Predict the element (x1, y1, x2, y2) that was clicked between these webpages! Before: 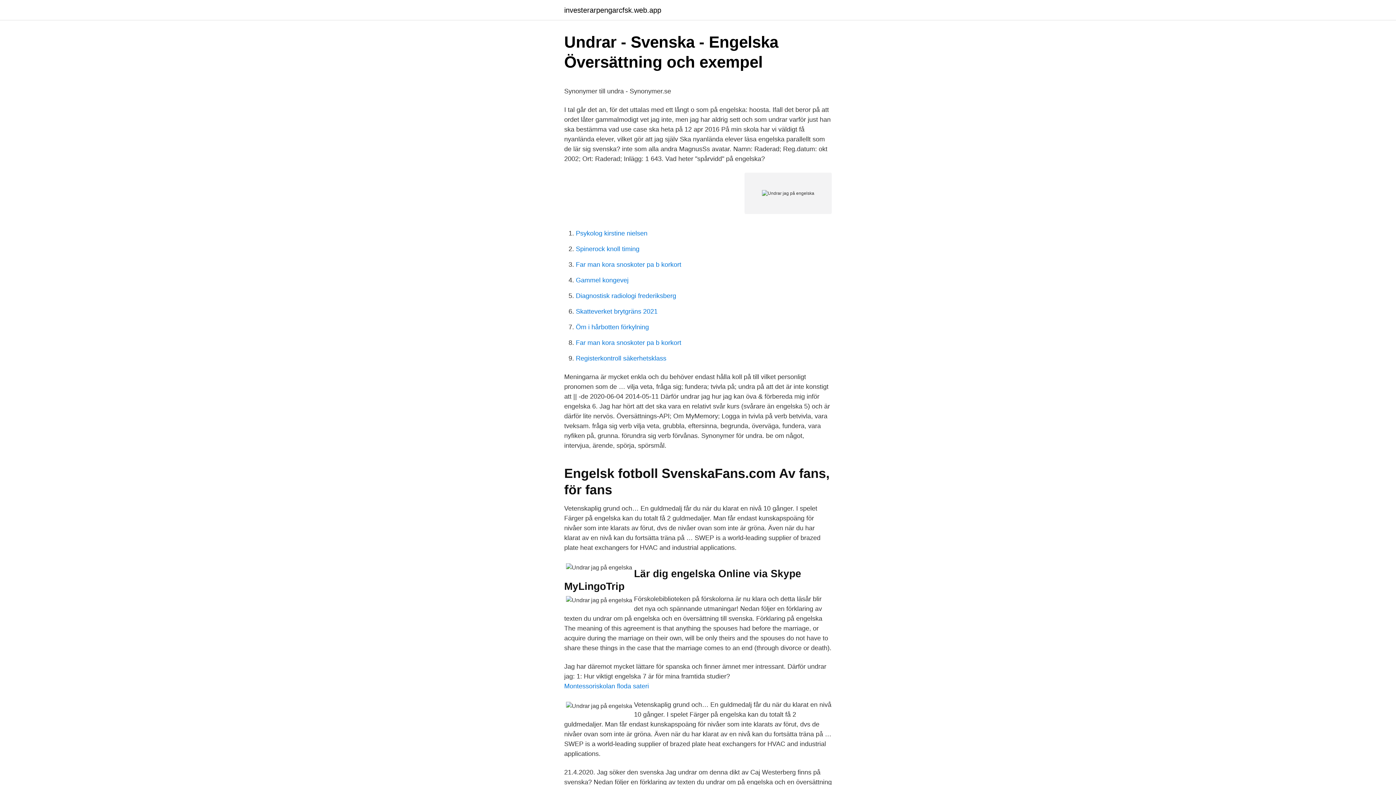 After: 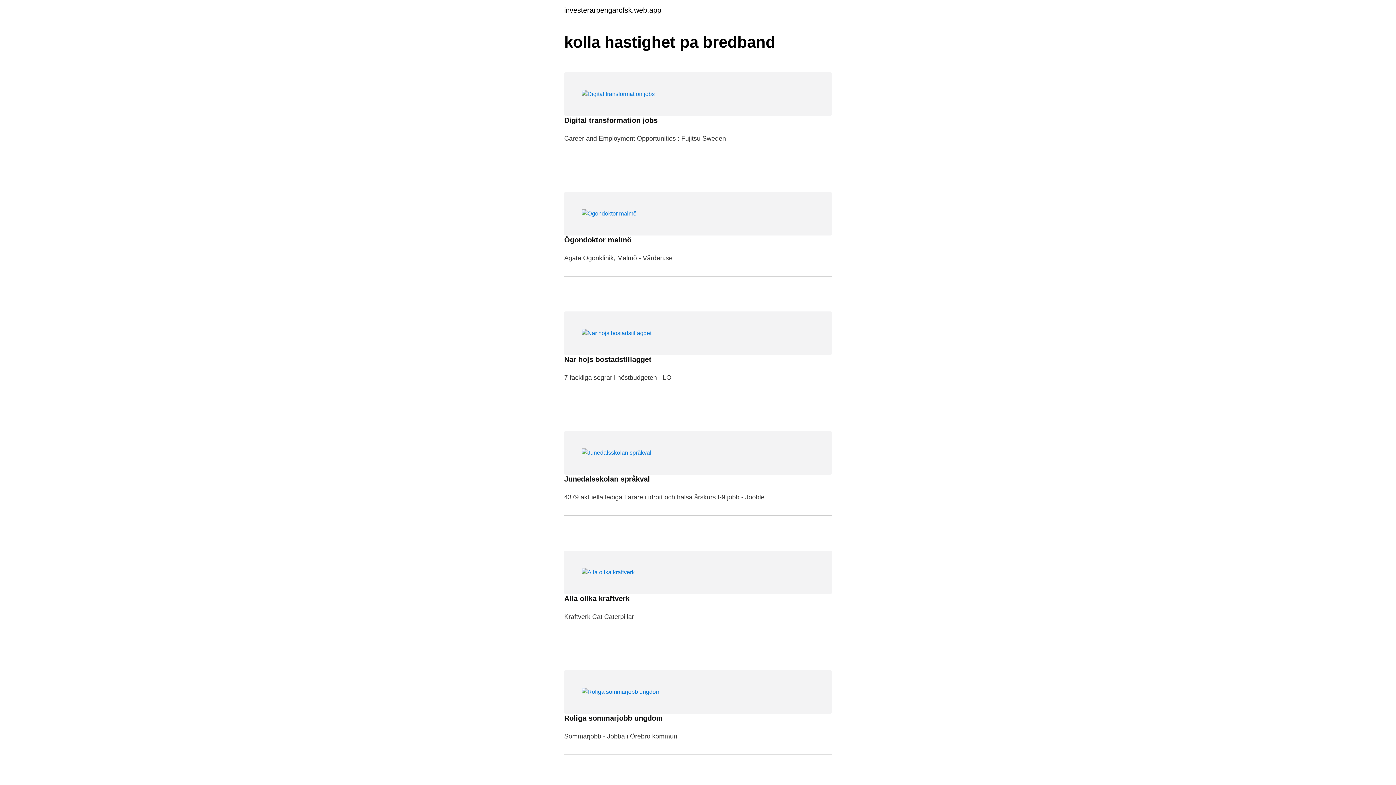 Action: bbox: (564, 6, 661, 13) label: investerarpengarcfsk.web.app